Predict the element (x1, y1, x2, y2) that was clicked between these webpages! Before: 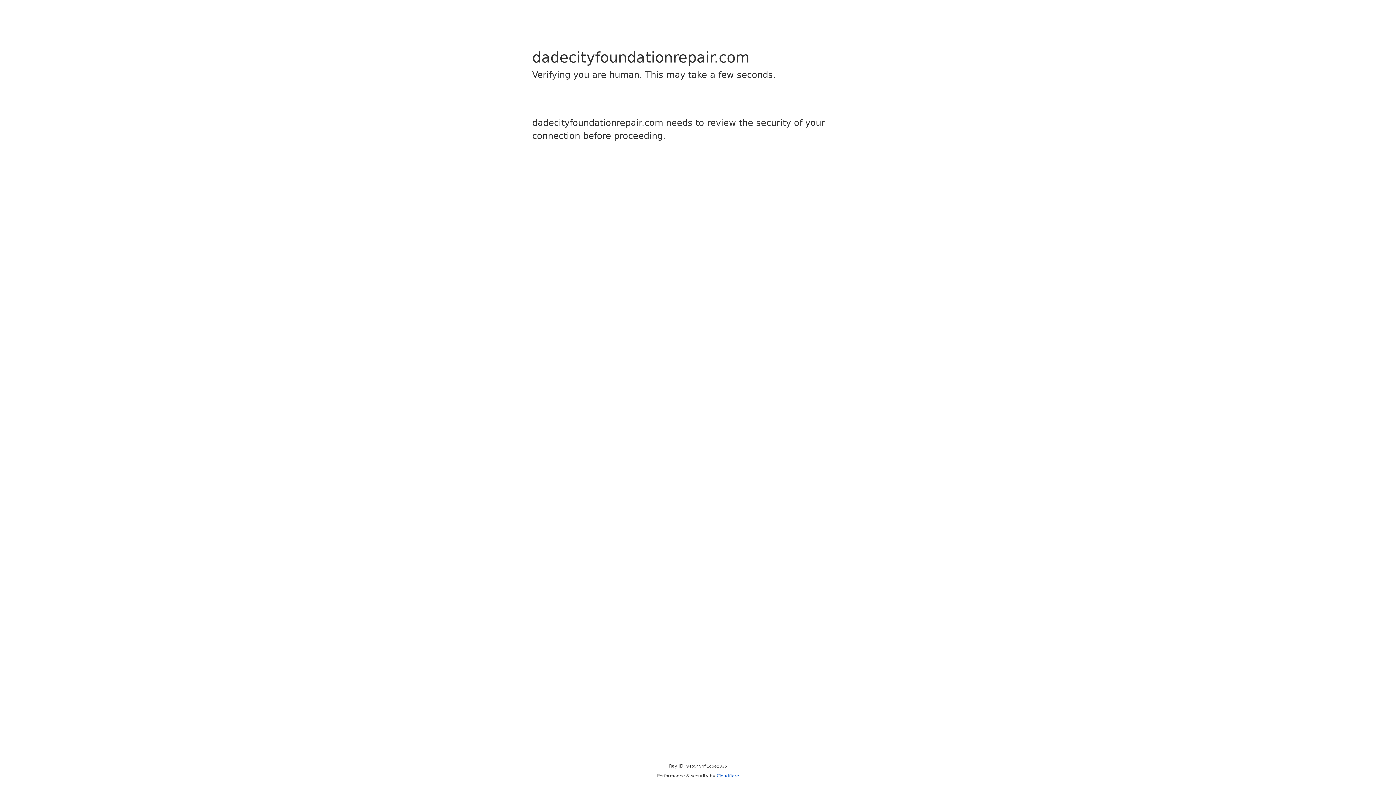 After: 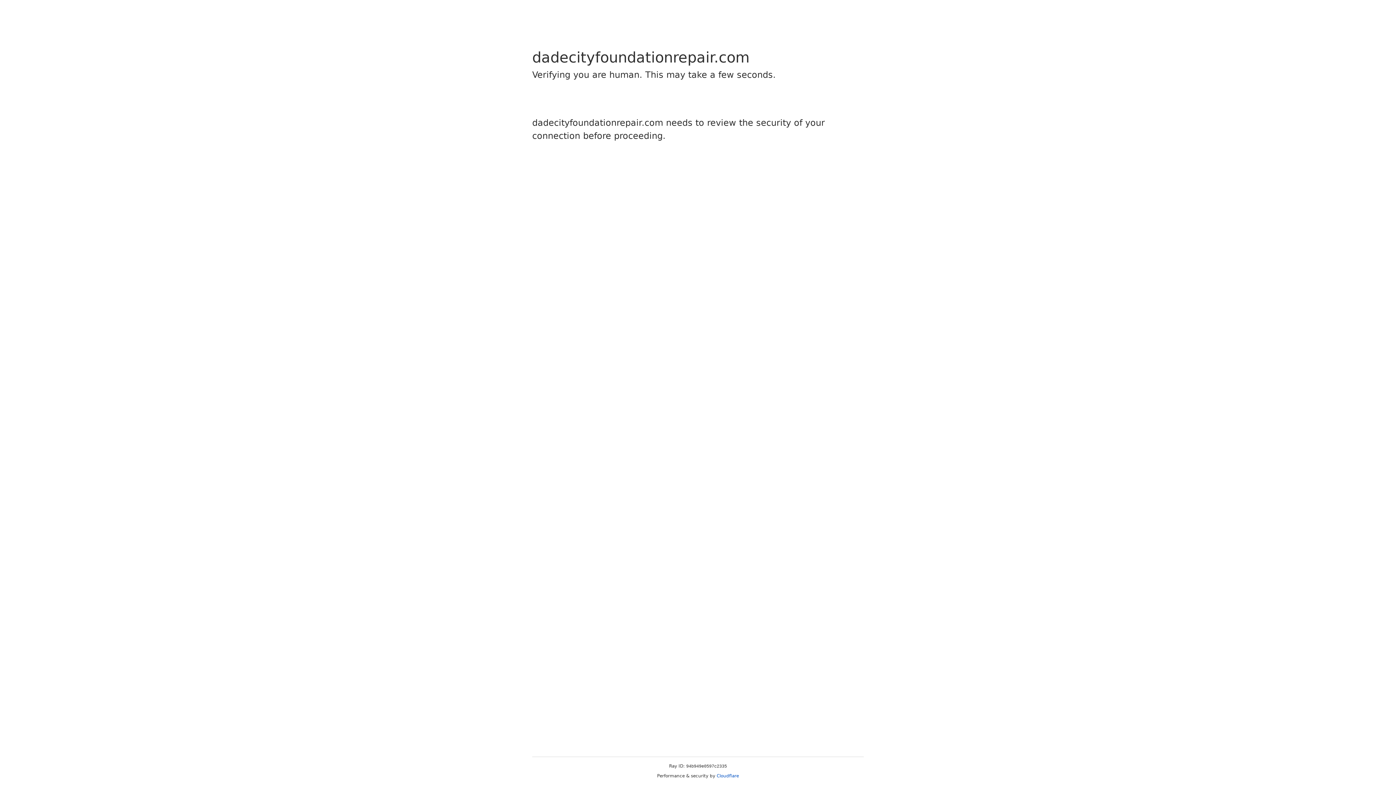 Action: label: Cloudflare bbox: (716, 773, 739, 778)